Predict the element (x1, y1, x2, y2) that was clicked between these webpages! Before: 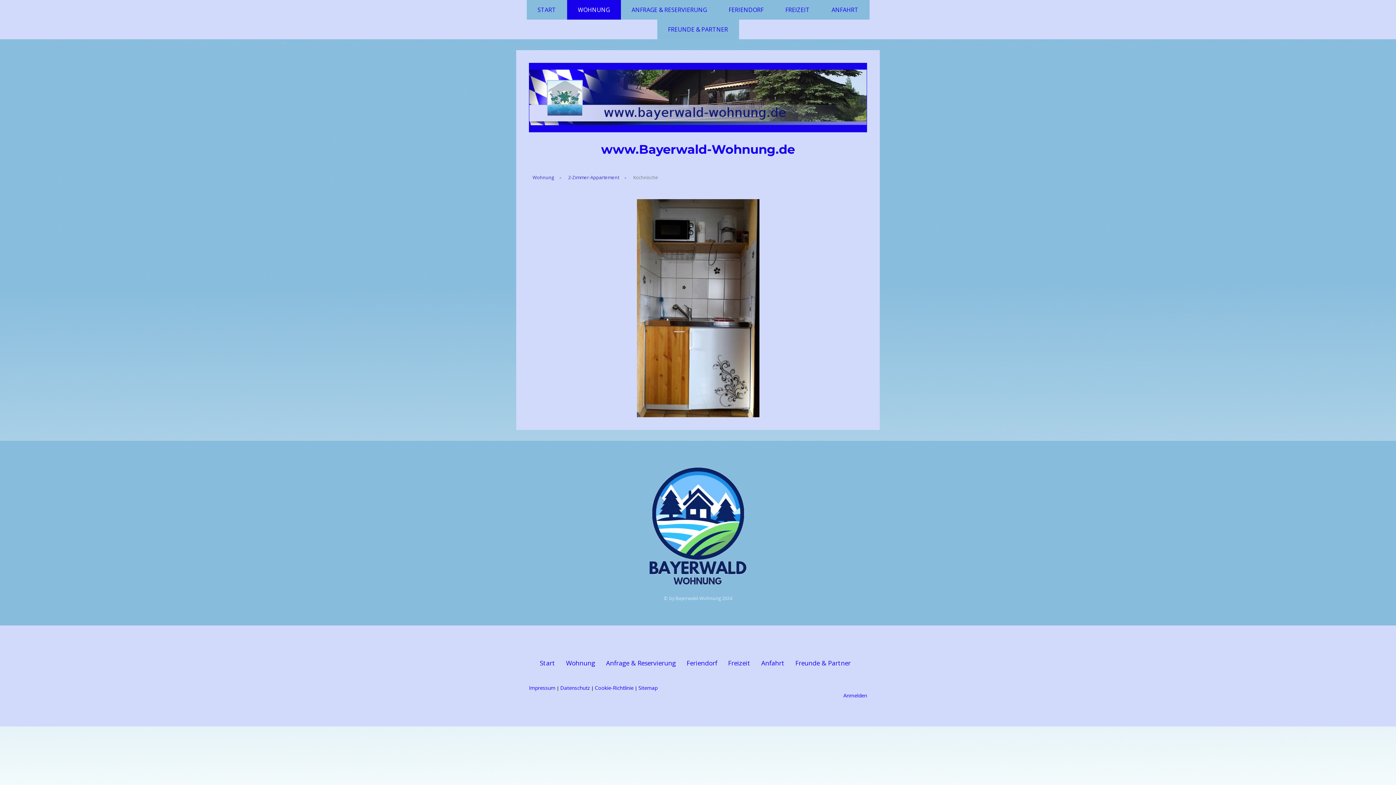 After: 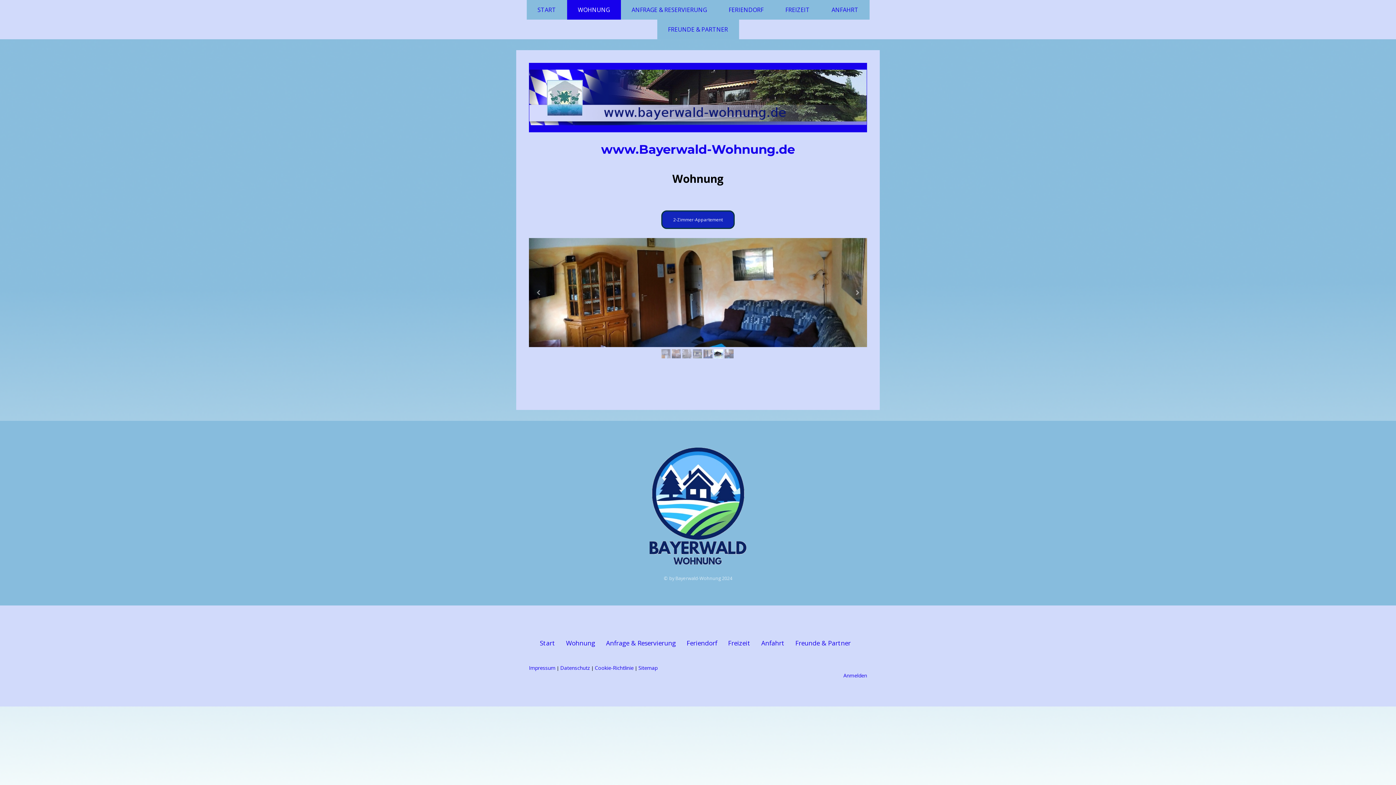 Action: label: Wohnung bbox: (527, 168, 562, 186)